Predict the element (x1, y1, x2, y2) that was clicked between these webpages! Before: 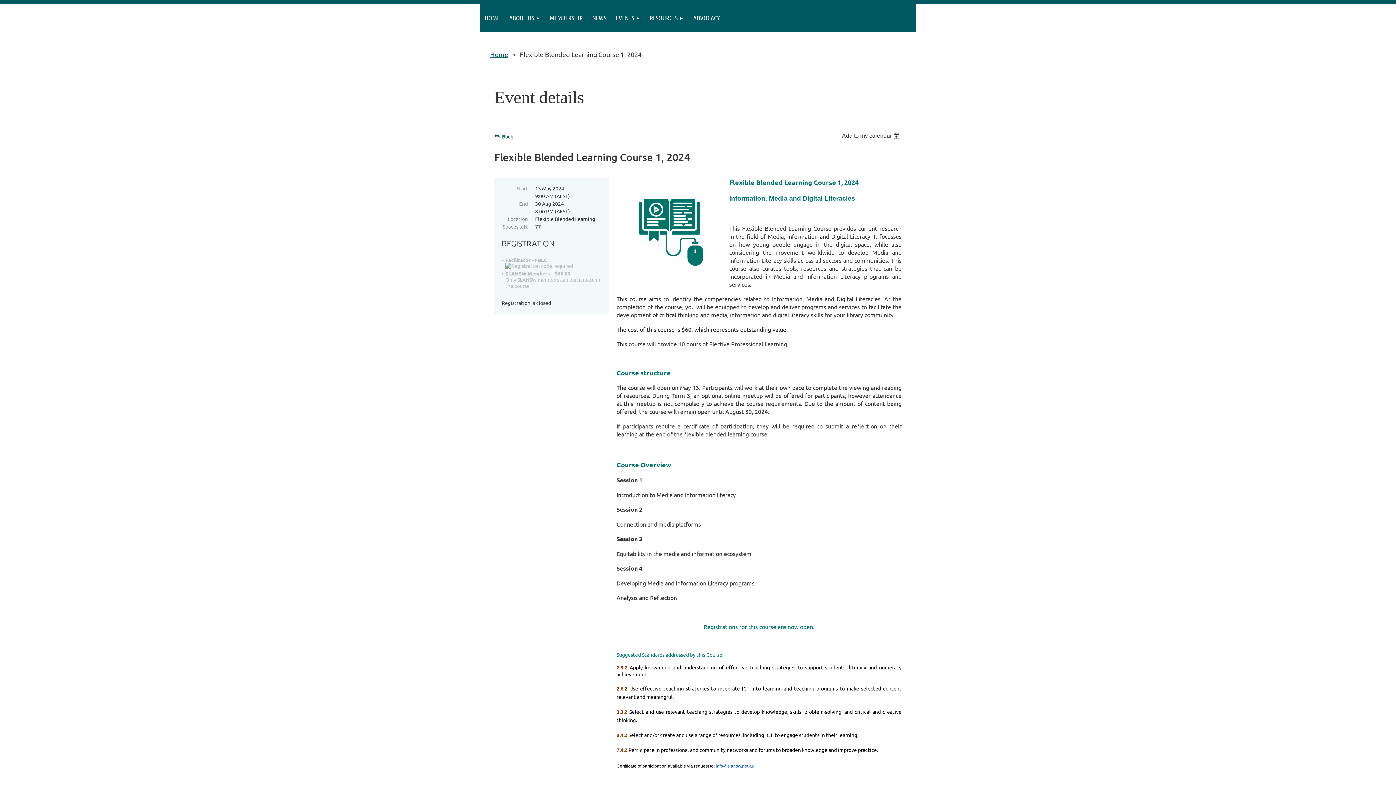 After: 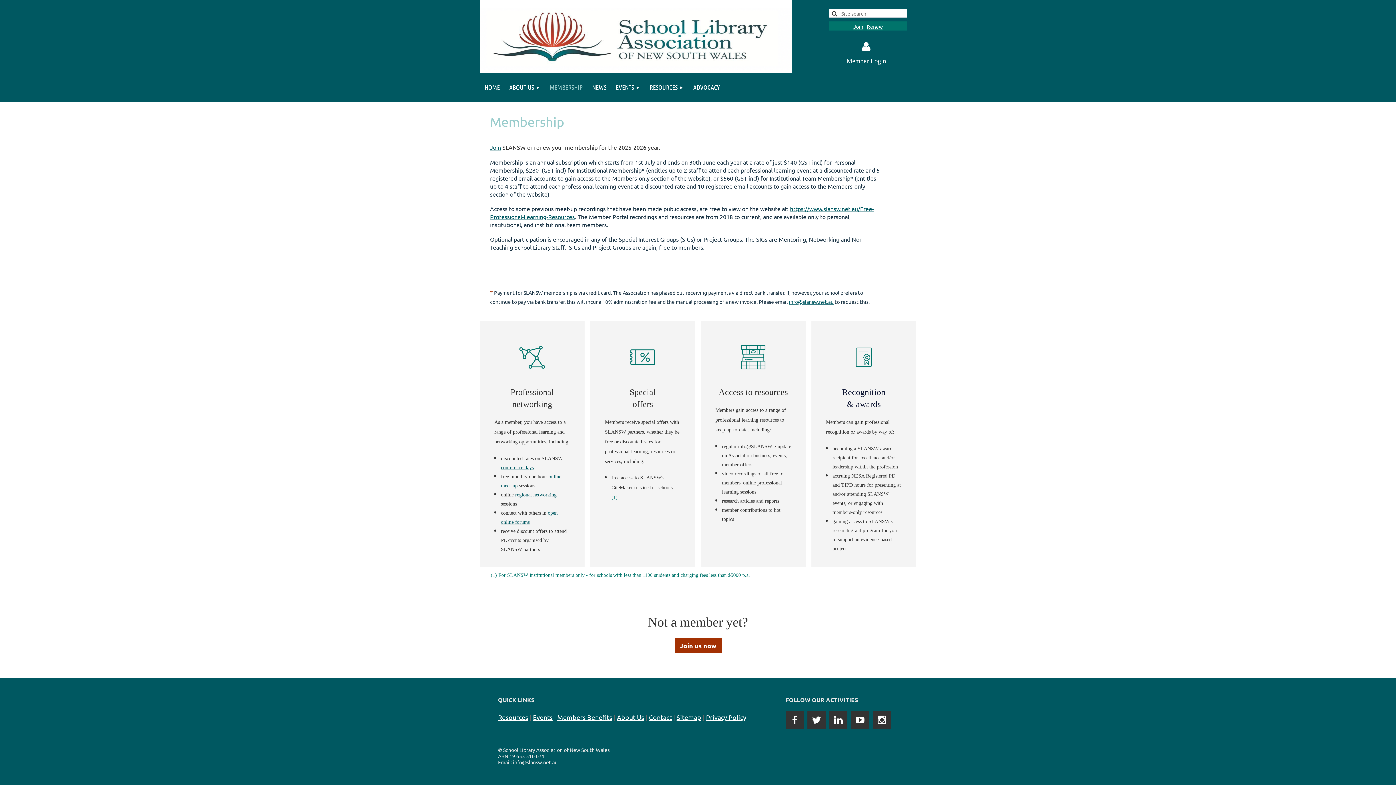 Action: label: MEMBERSHIP bbox: (545, 3, 587, 32)